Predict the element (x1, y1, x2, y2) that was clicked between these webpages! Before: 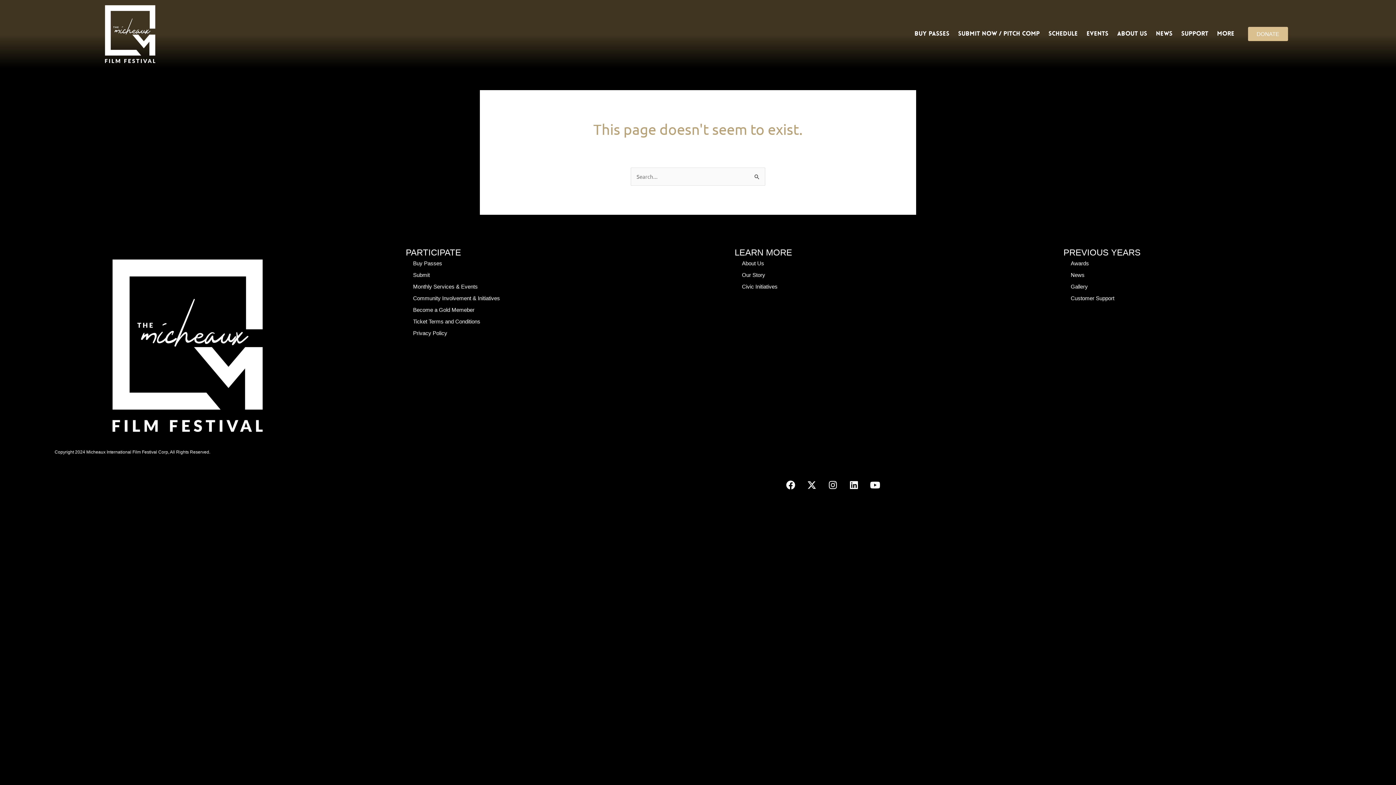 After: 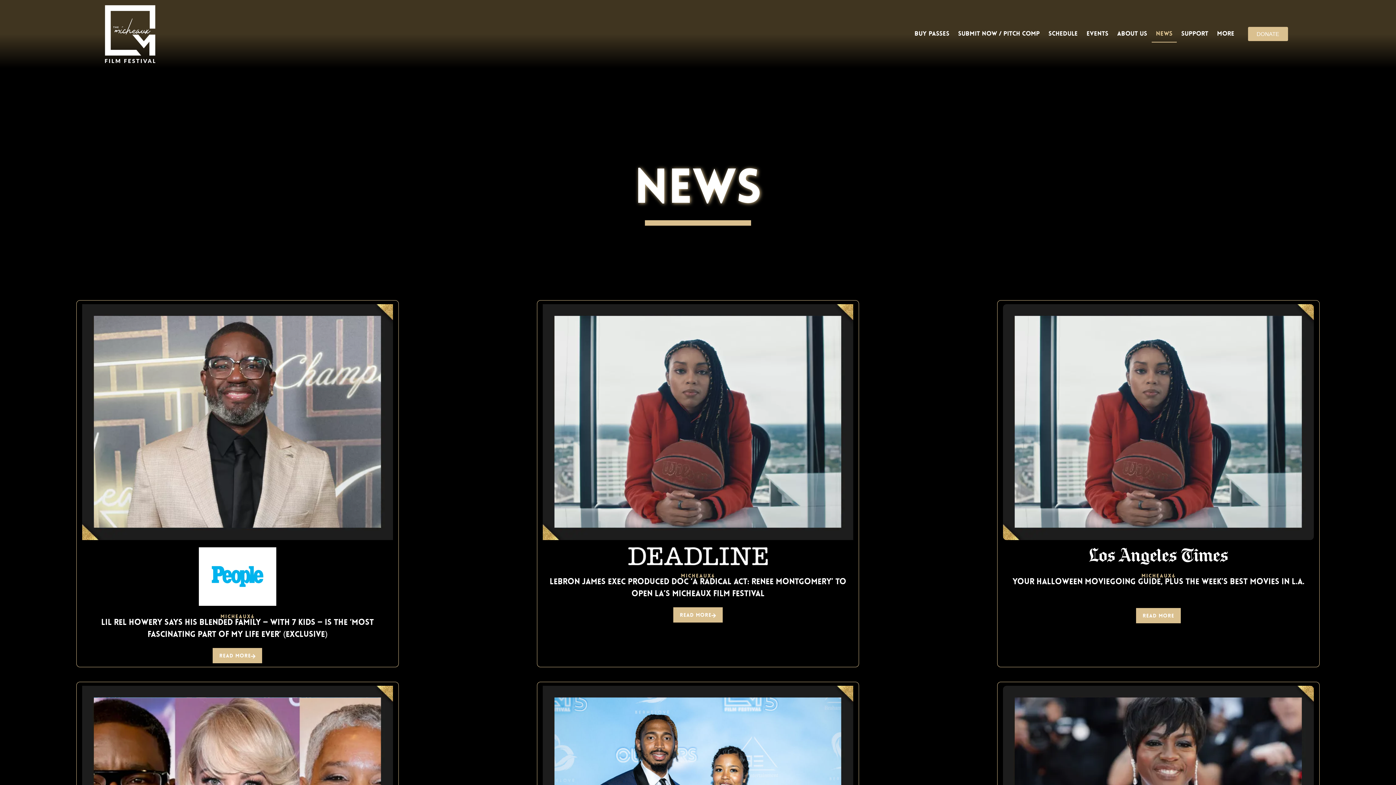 Action: label: NEWS bbox: (1151, 25, 1177, 42)